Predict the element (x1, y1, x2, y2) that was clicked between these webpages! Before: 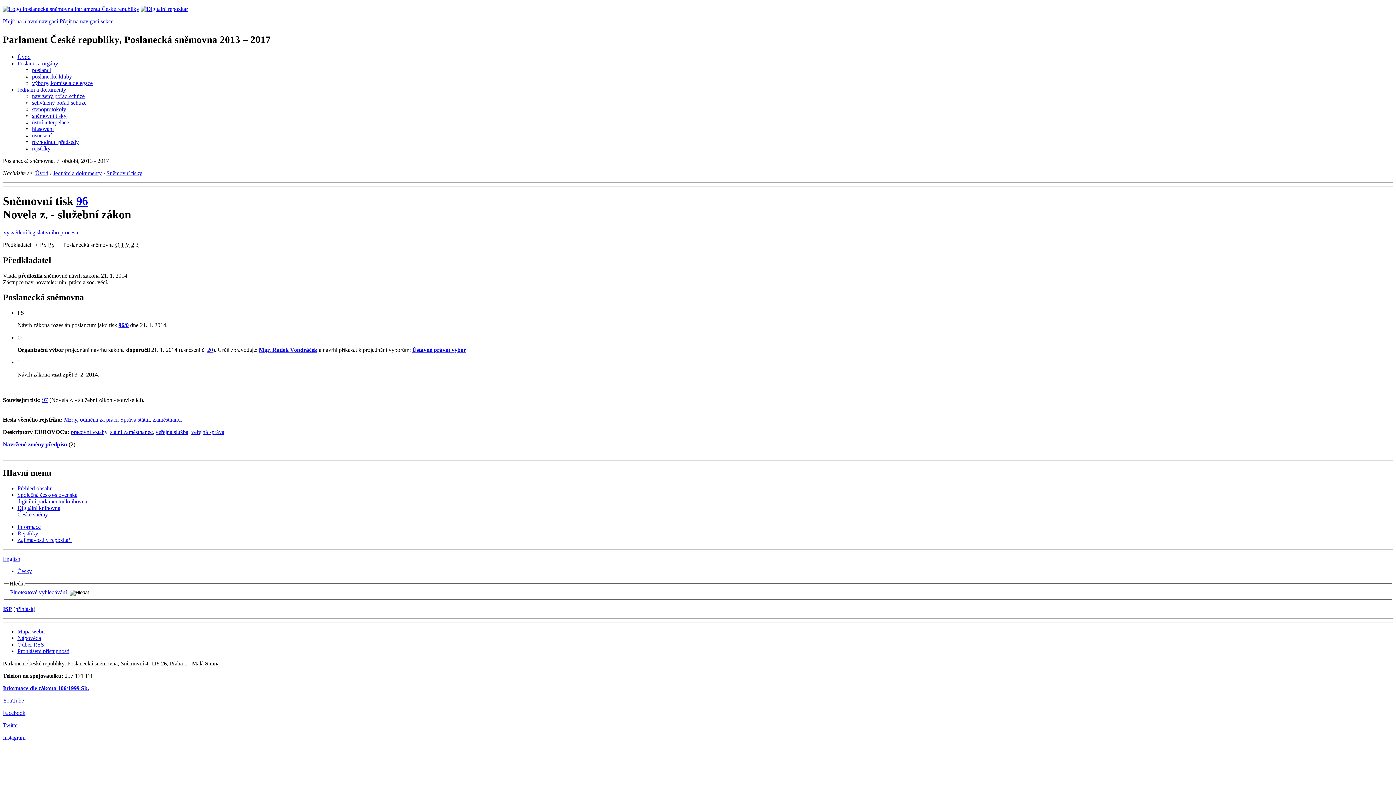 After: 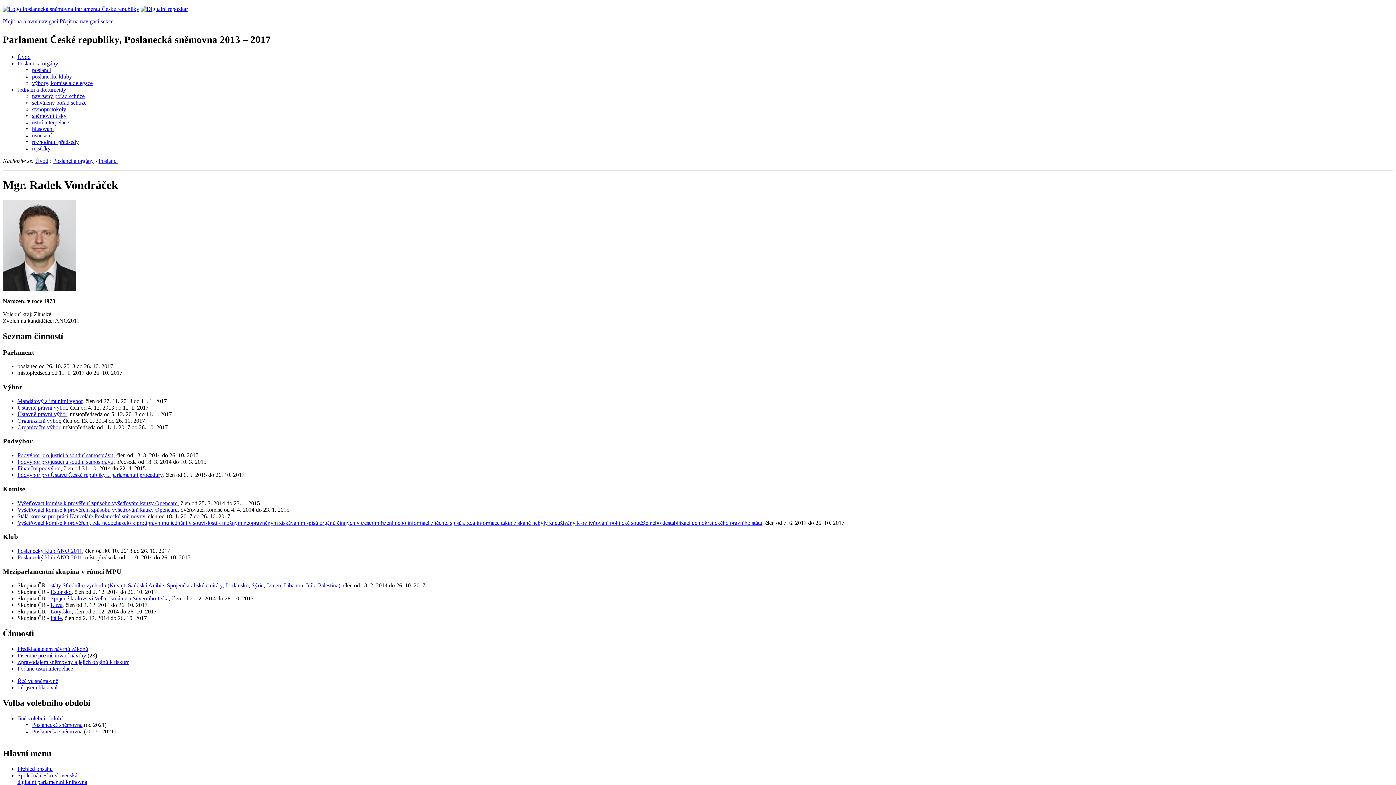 Action: label: Mgr. Radek Vondráček bbox: (258, 347, 317, 353)